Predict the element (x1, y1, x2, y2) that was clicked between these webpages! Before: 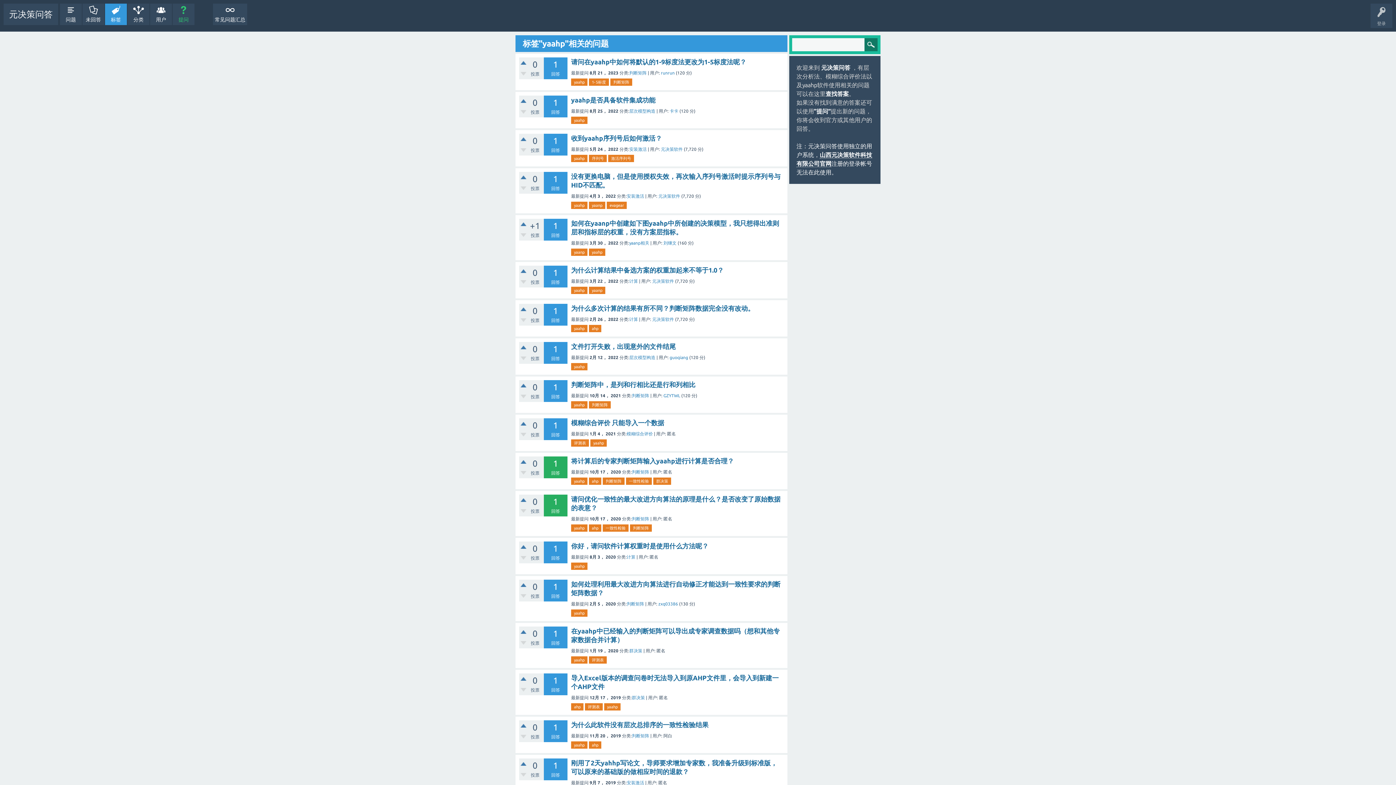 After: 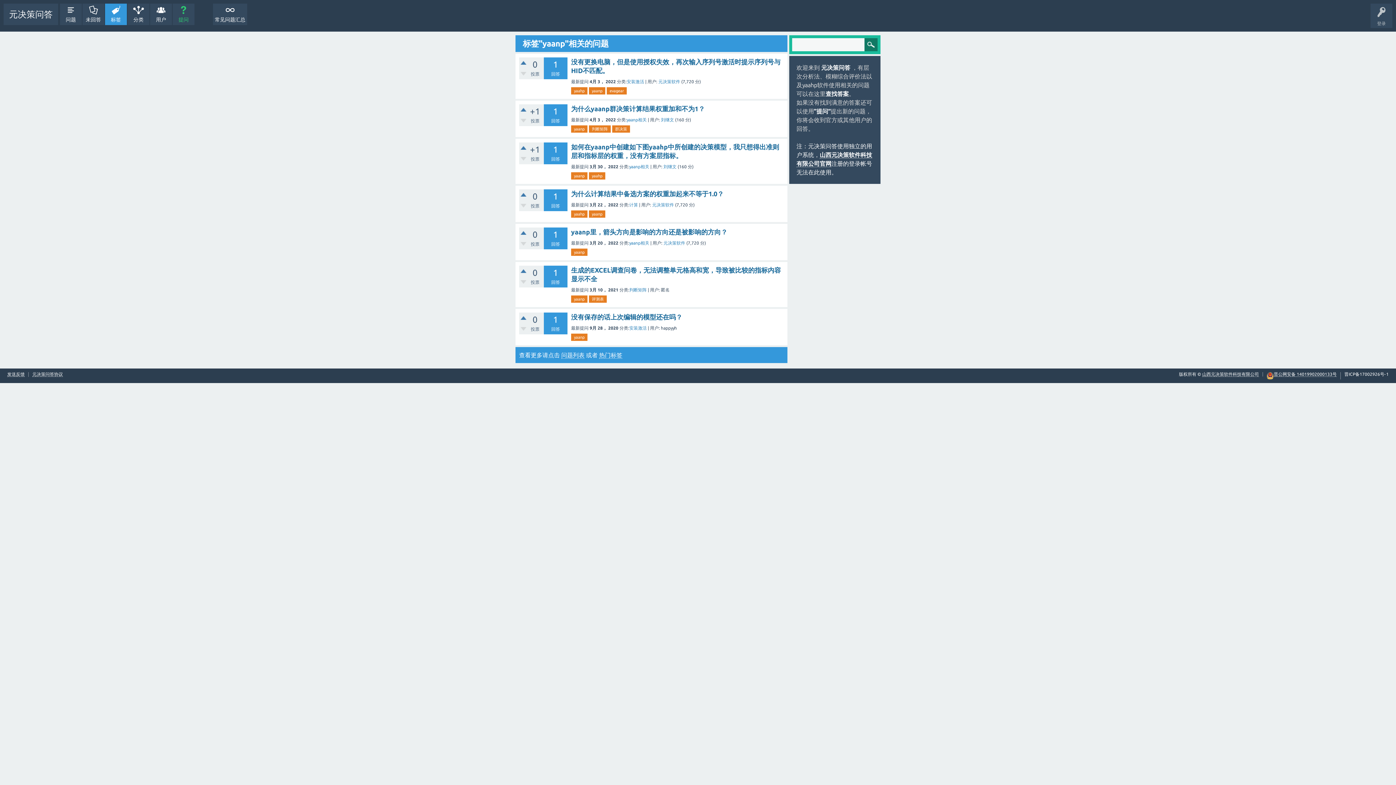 Action: bbox: (589, 286, 605, 294) label: yaanp